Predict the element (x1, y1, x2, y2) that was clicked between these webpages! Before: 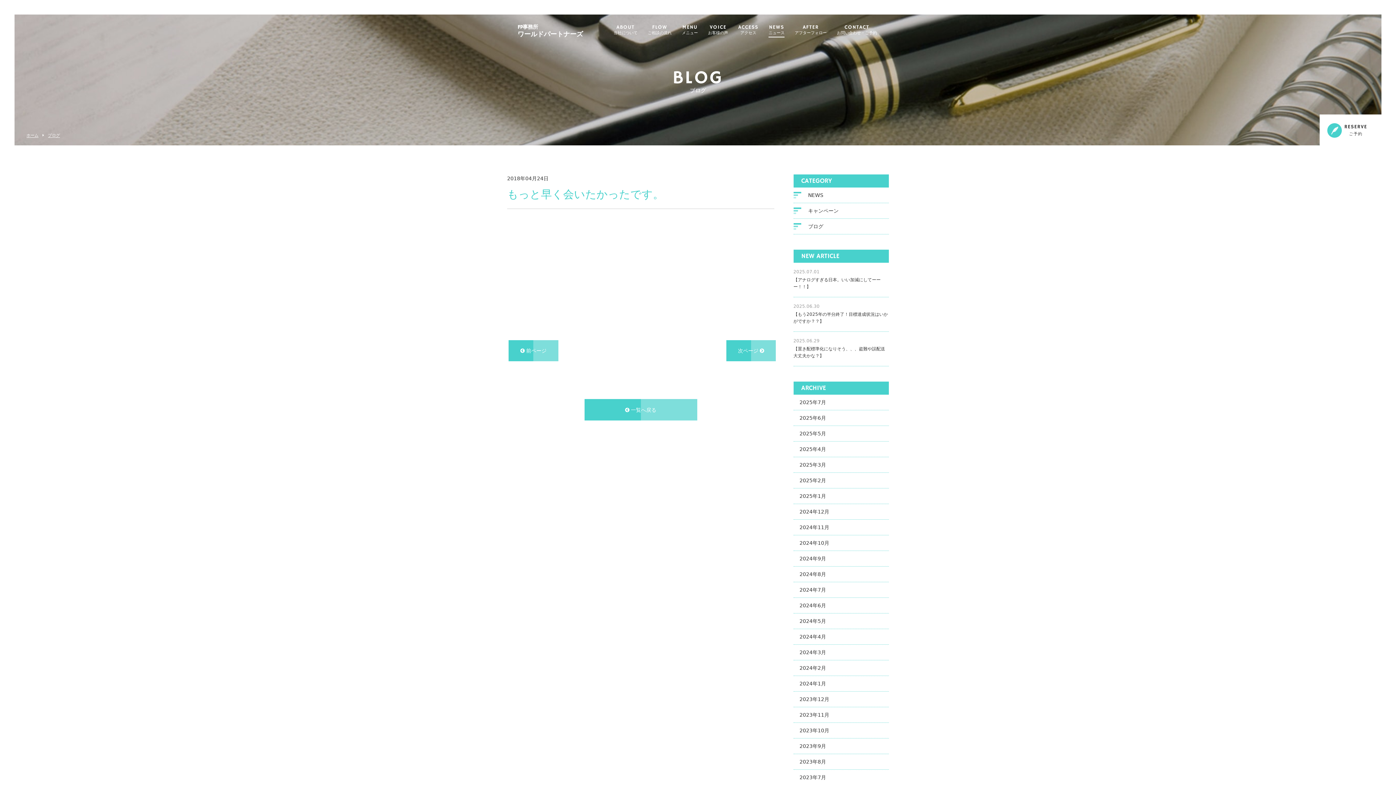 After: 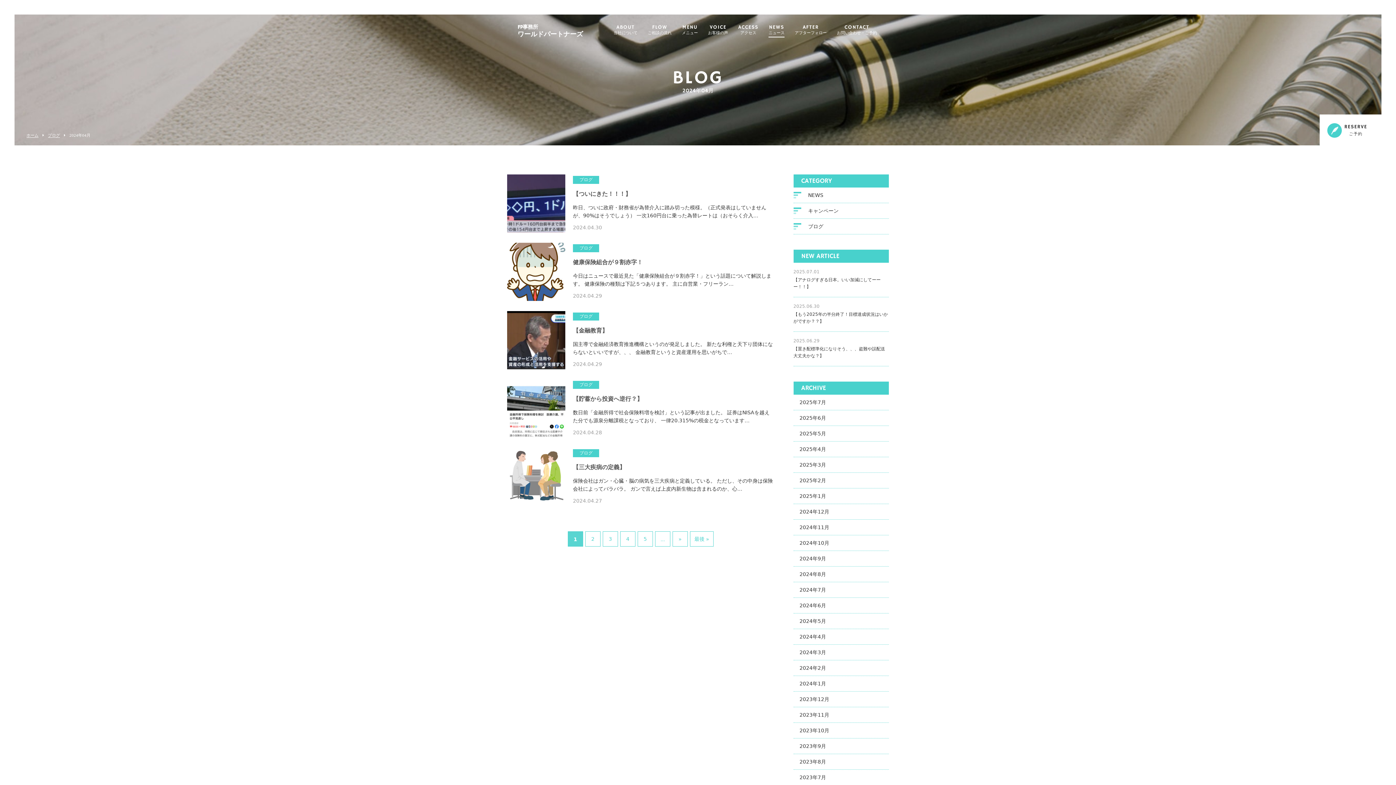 Action: bbox: (793, 629, 889, 644) label: 2024年4月